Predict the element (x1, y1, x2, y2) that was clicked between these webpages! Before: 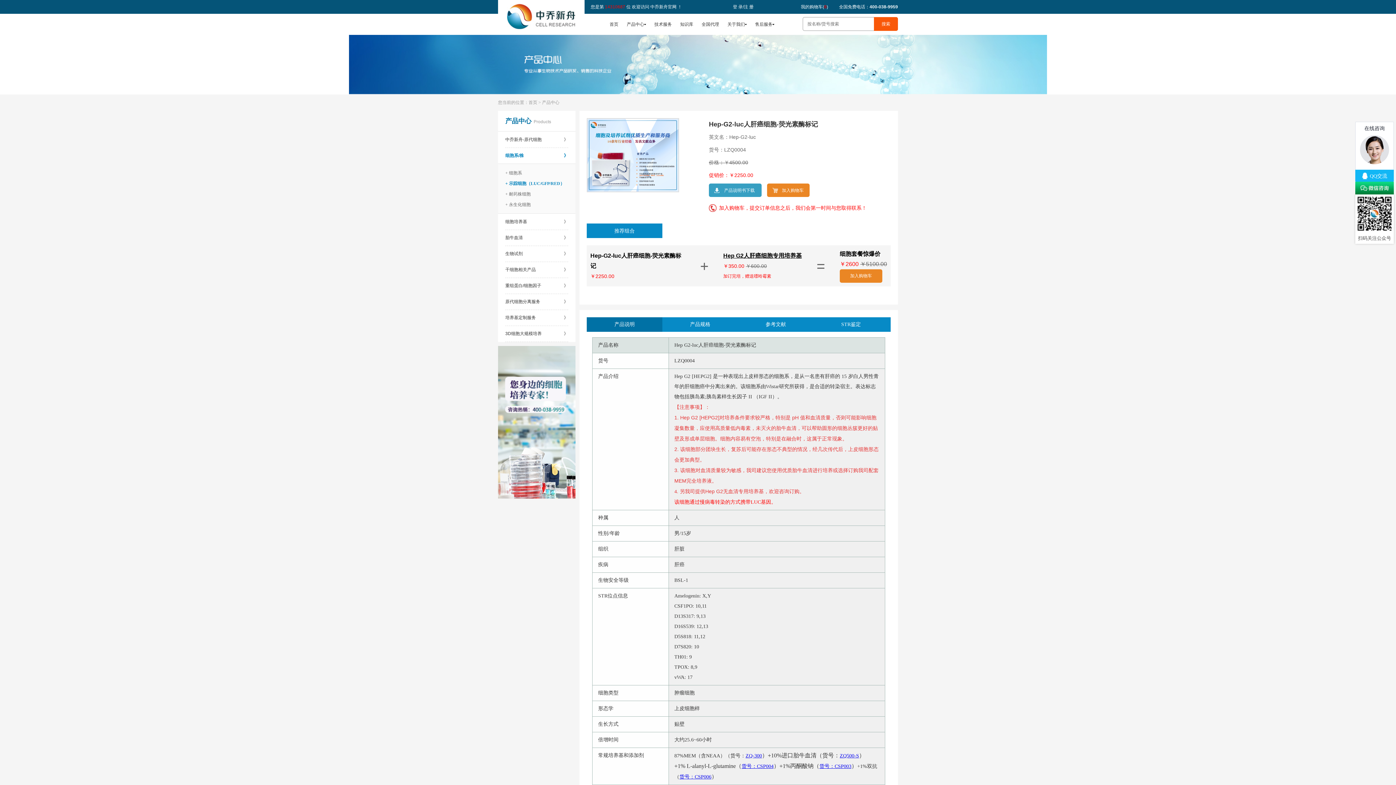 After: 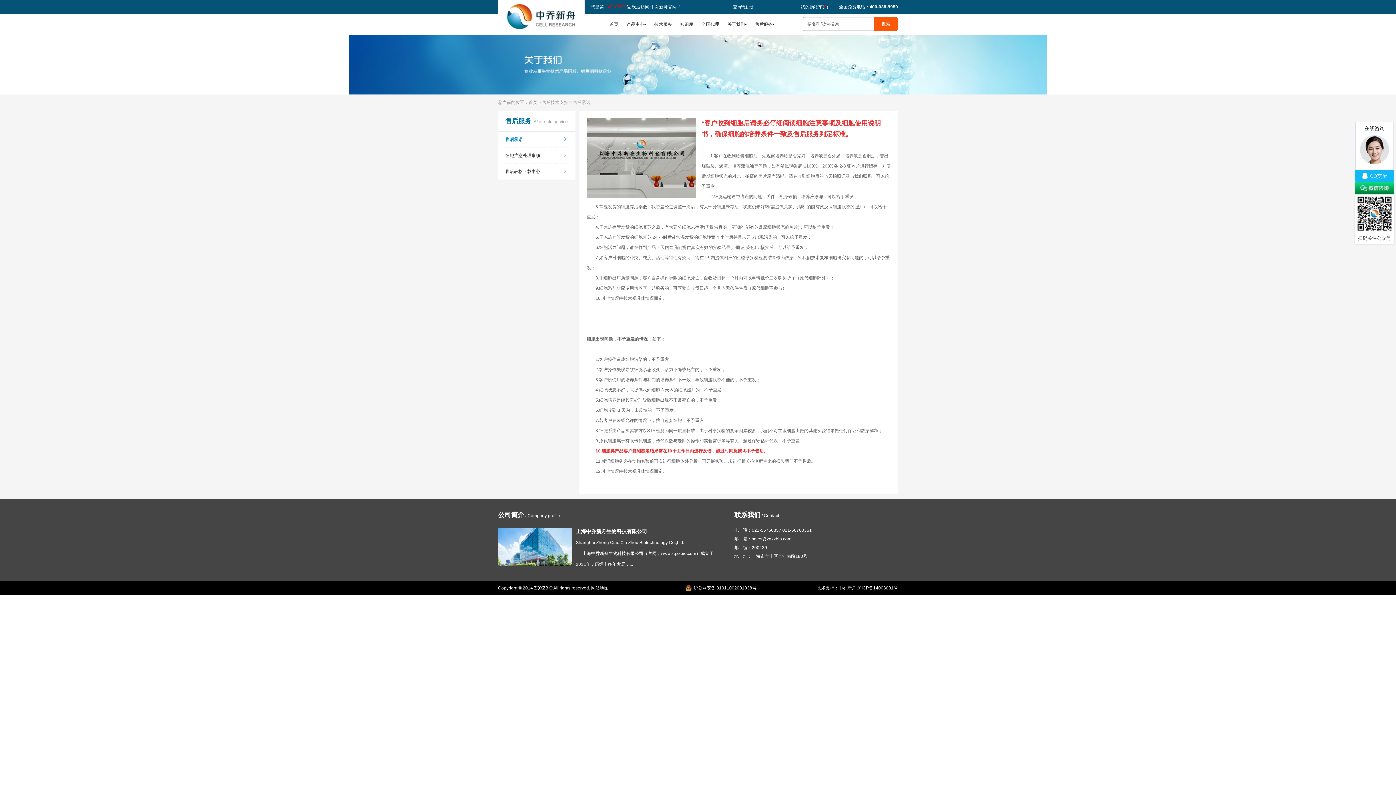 Action: bbox: (755, 21, 774, 26) label: 售后服务